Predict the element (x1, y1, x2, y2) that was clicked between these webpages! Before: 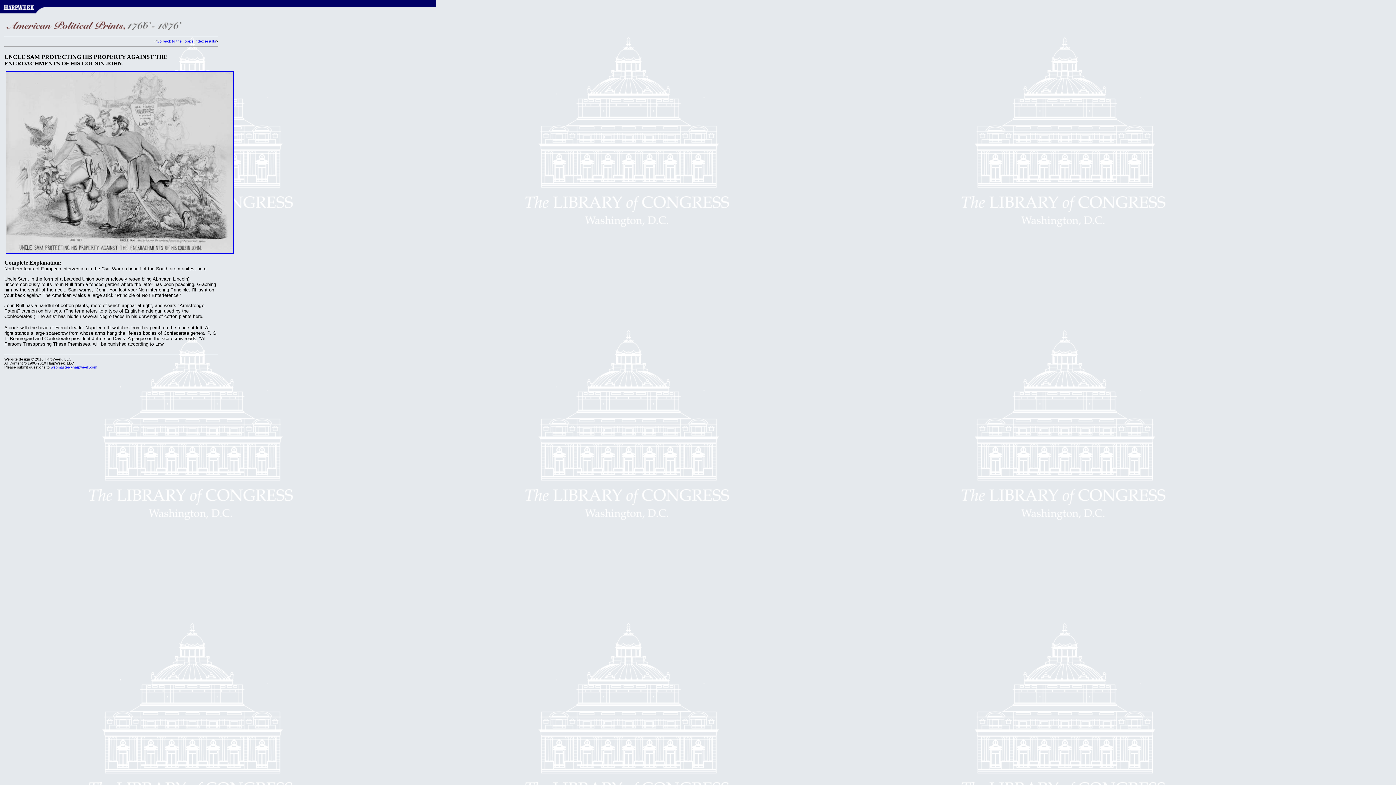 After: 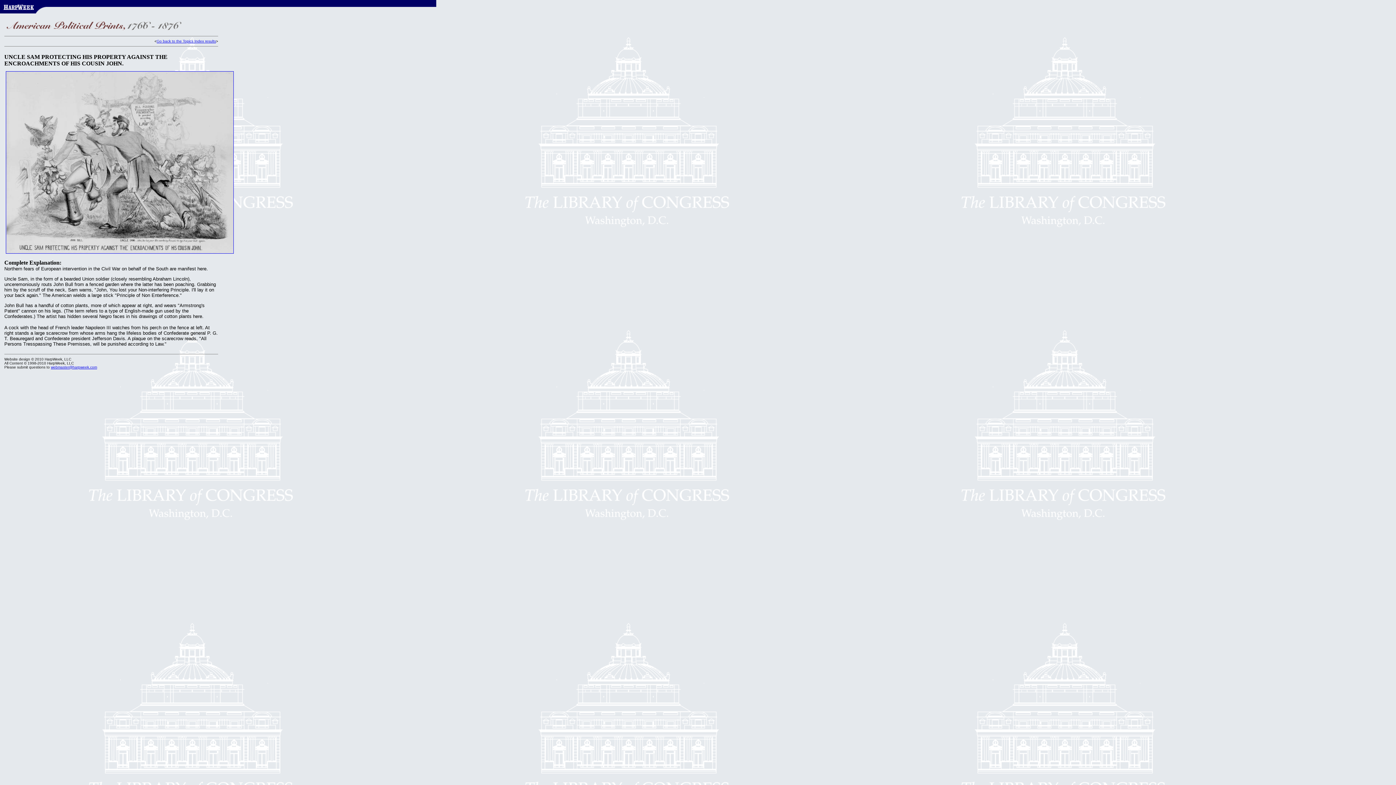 Action: bbox: (50, 365, 97, 369) label: webmaster@harpweek.com